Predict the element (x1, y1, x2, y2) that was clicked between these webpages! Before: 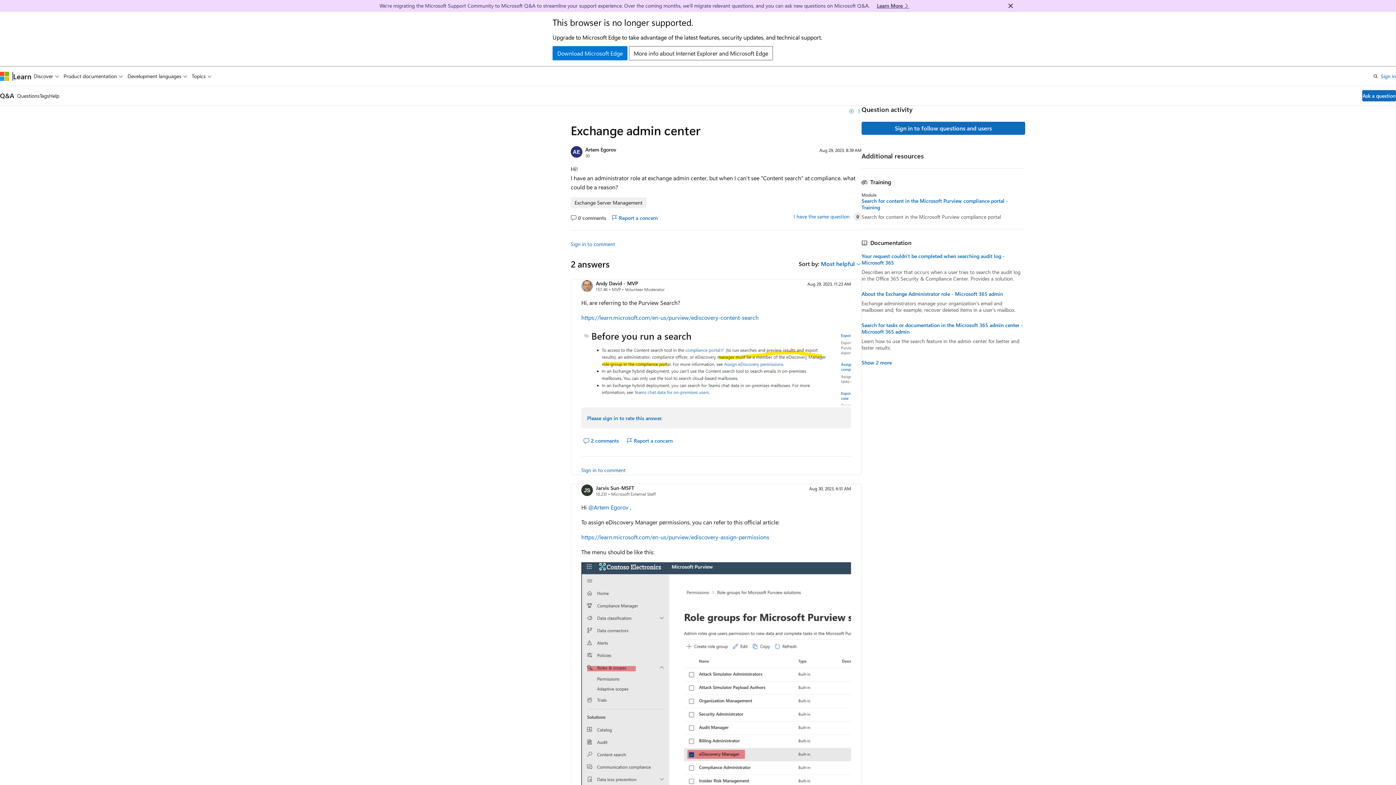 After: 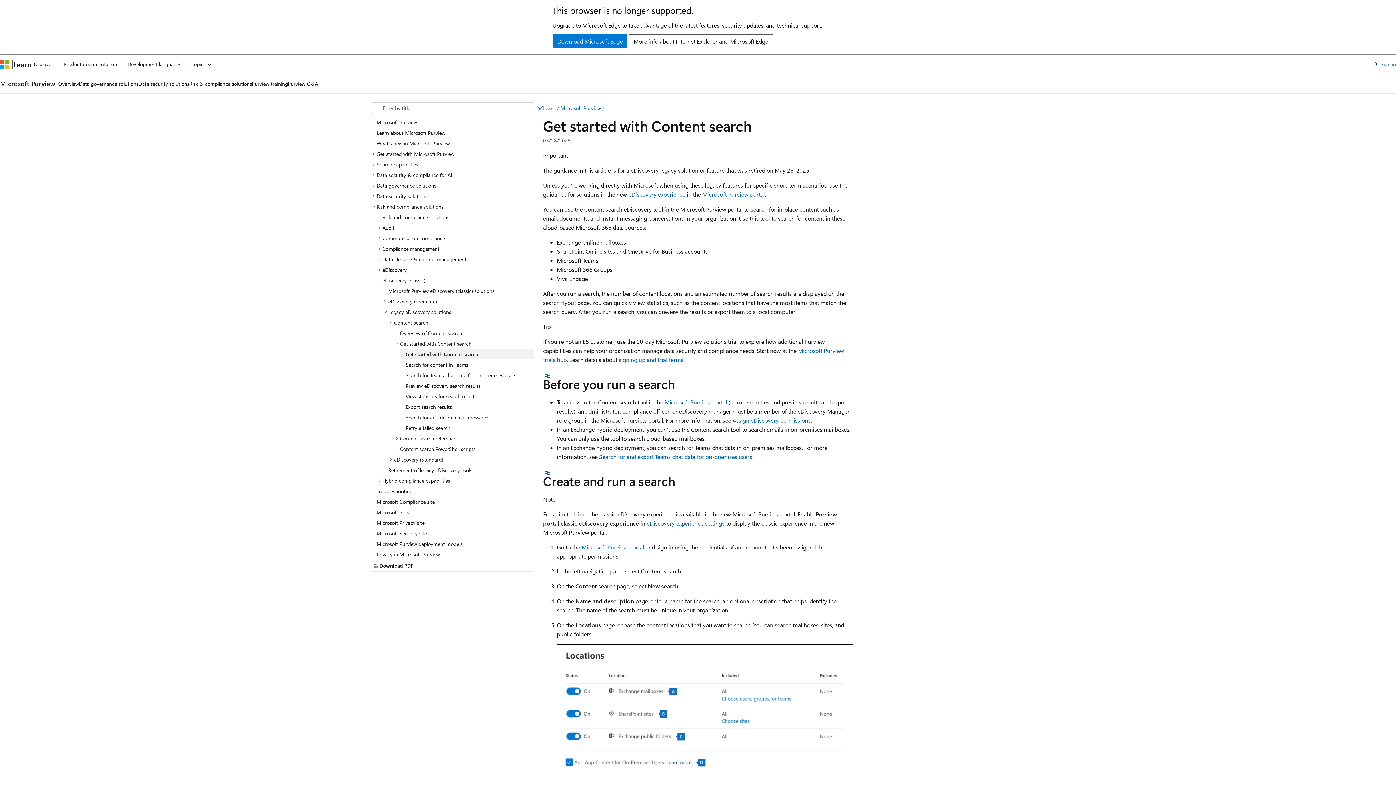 Action: label: https://learn.microsoft.com/en-us/purview/ediscovery-content-search bbox: (581, 313, 758, 321)